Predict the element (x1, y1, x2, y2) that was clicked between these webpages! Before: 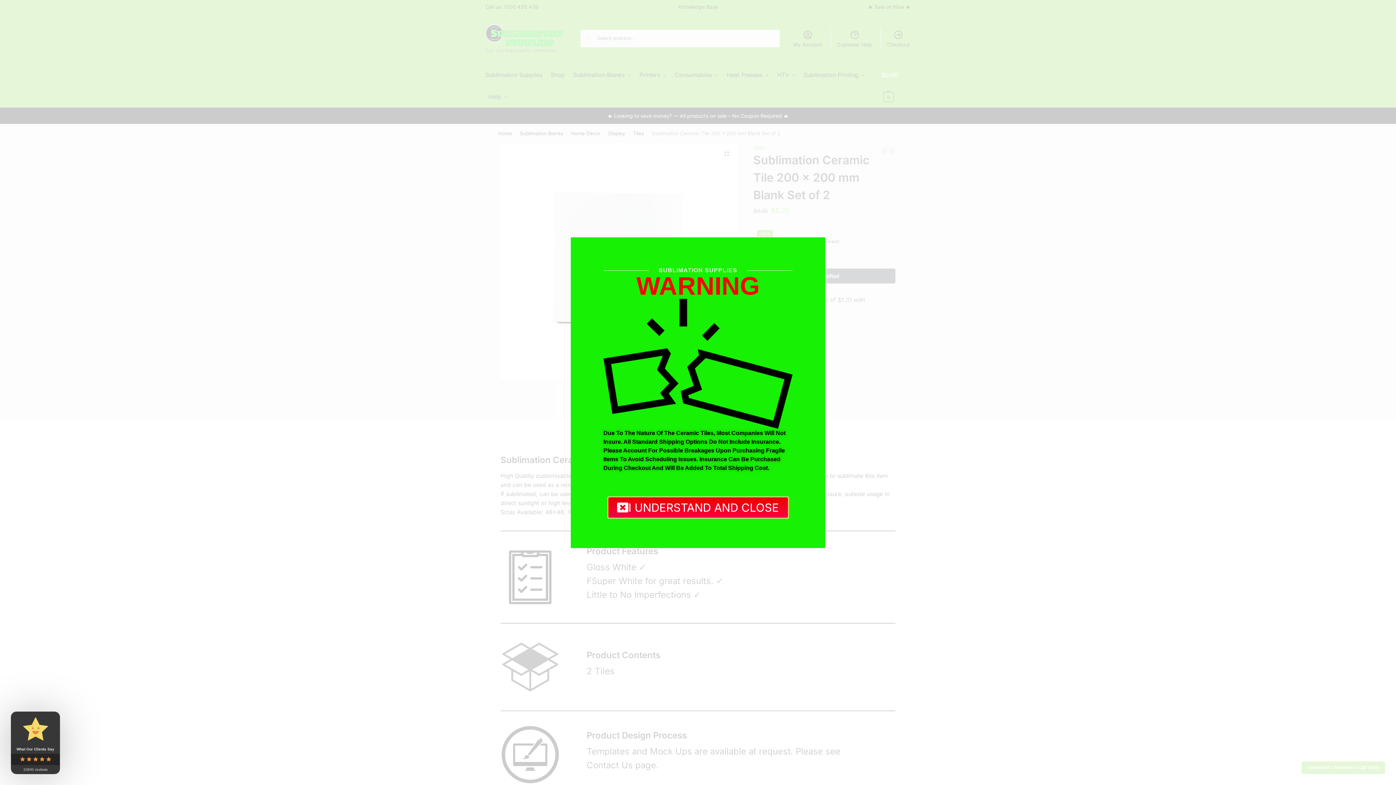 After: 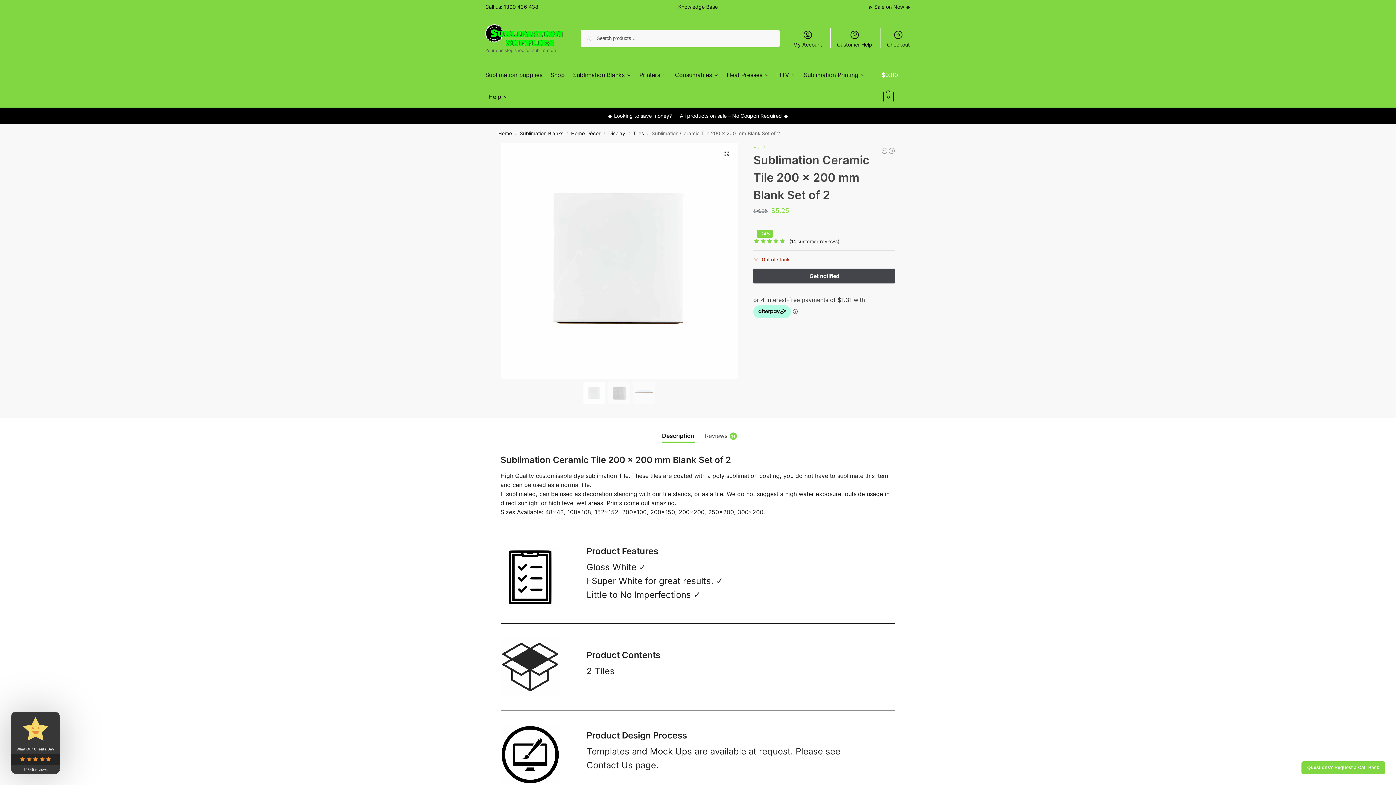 Action: label: I UNDERSTAND AND CLOSE bbox: (608, 497, 787, 517)